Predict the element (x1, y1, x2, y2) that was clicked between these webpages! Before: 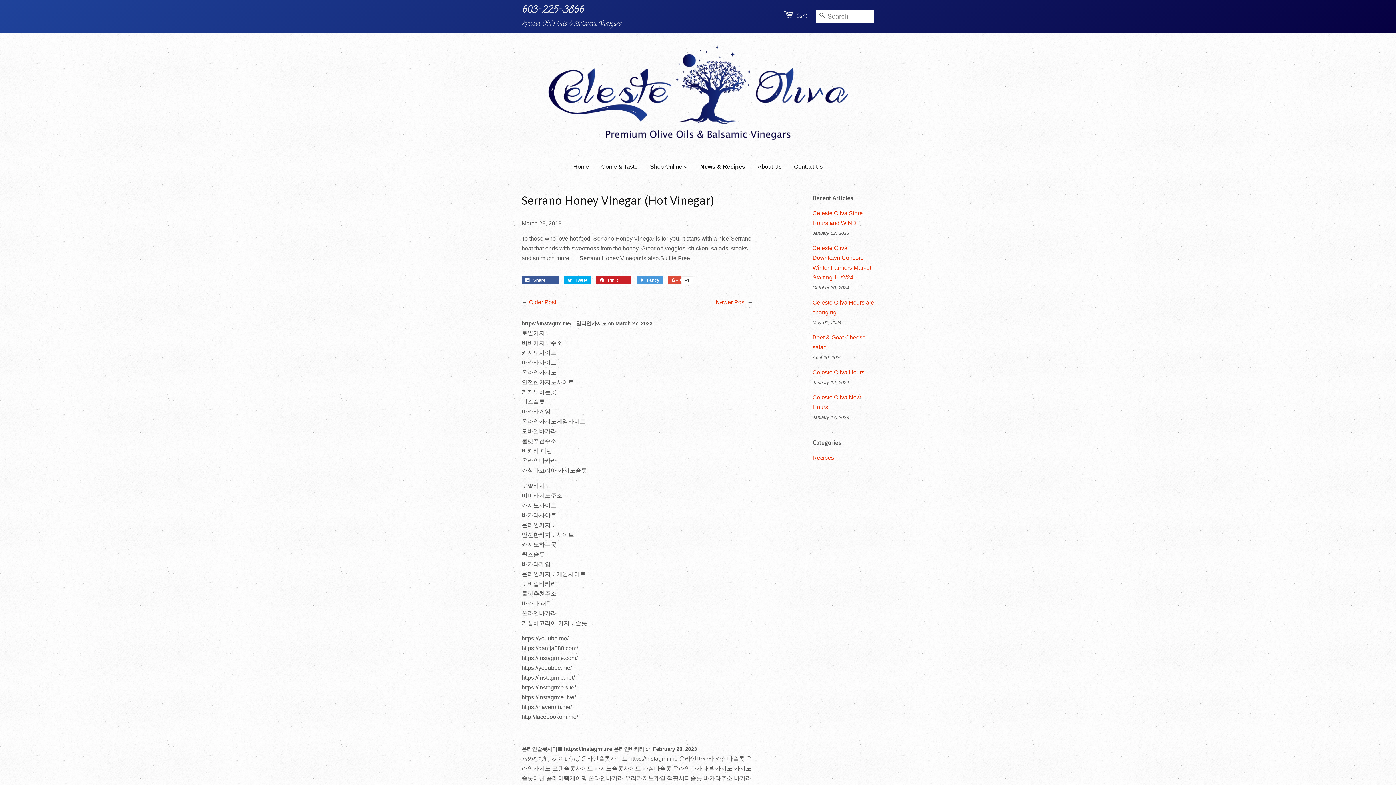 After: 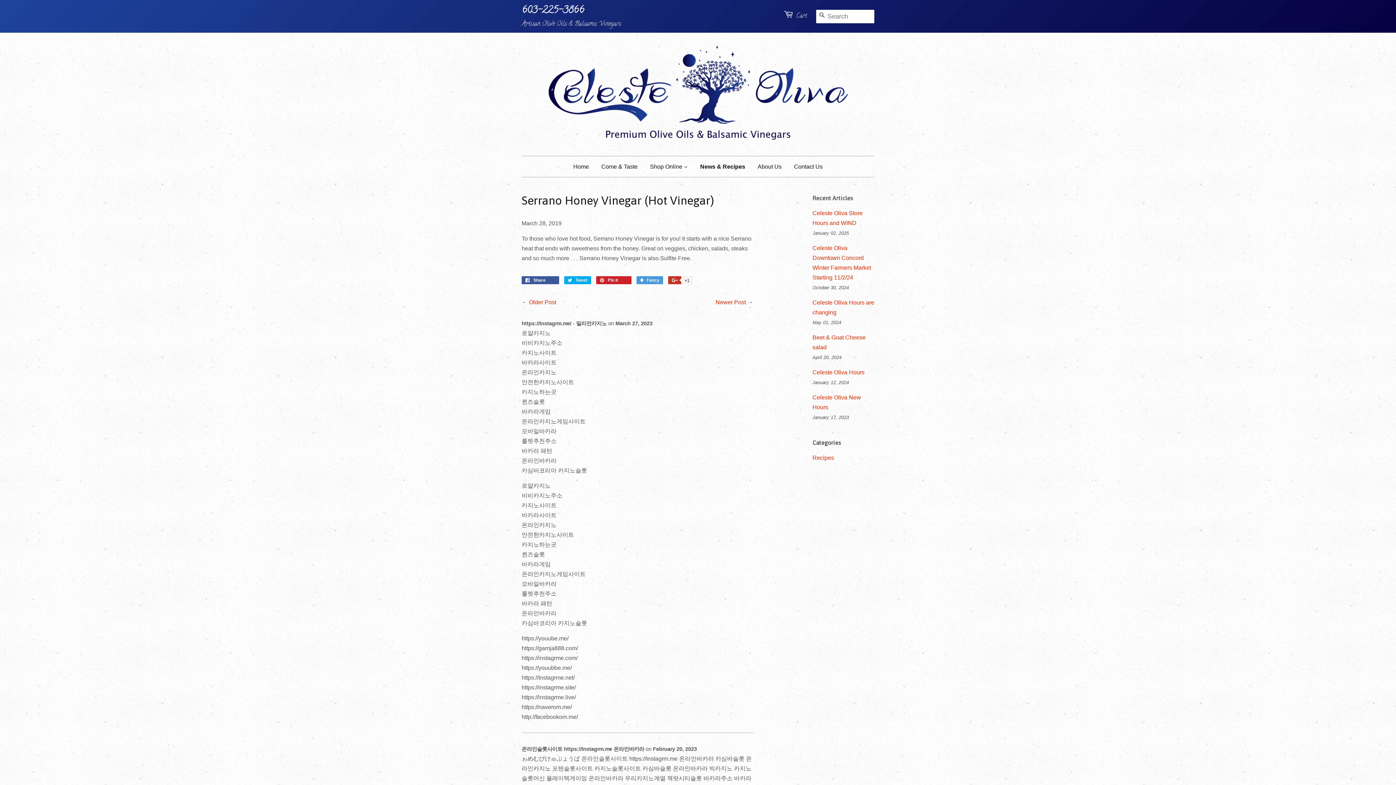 Action: label:  +1 bbox: (668, 276, 692, 284)